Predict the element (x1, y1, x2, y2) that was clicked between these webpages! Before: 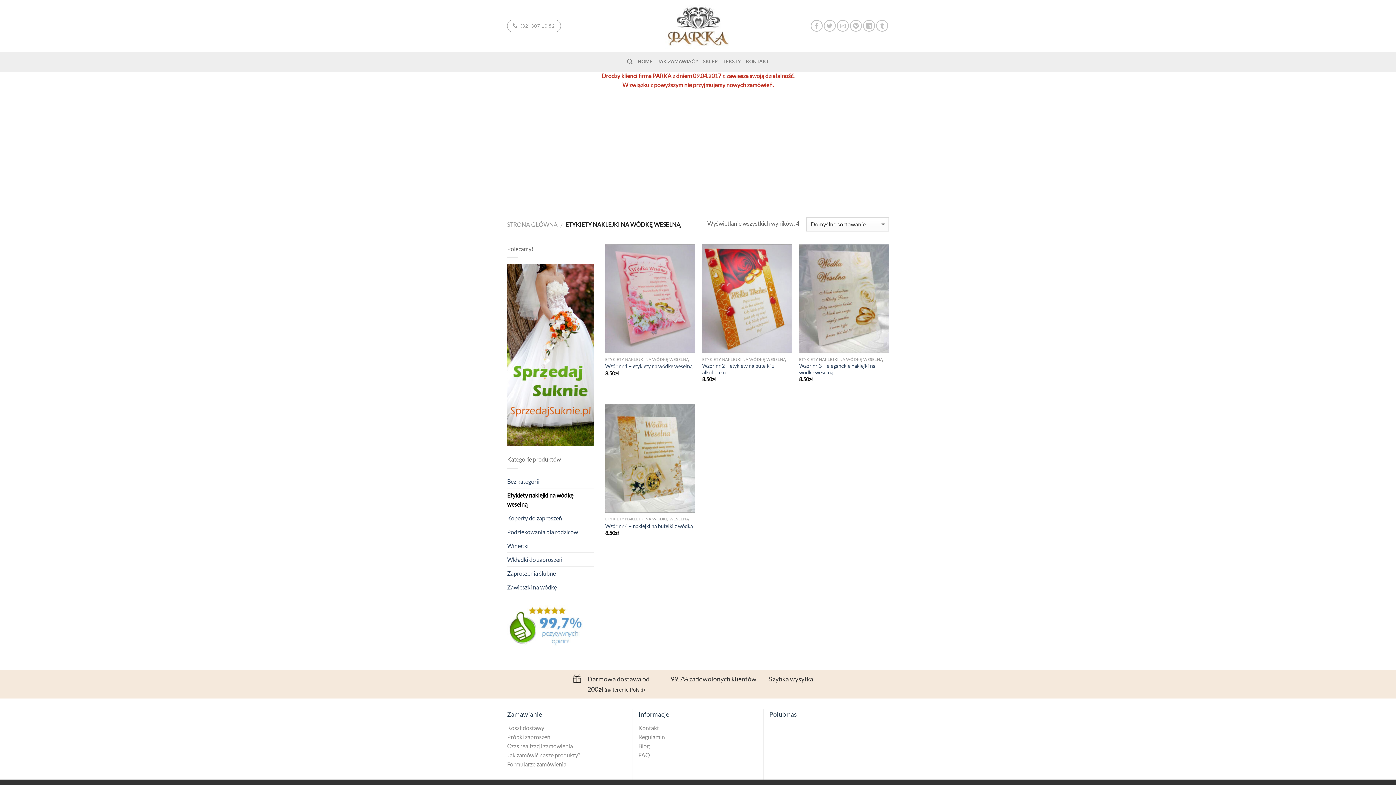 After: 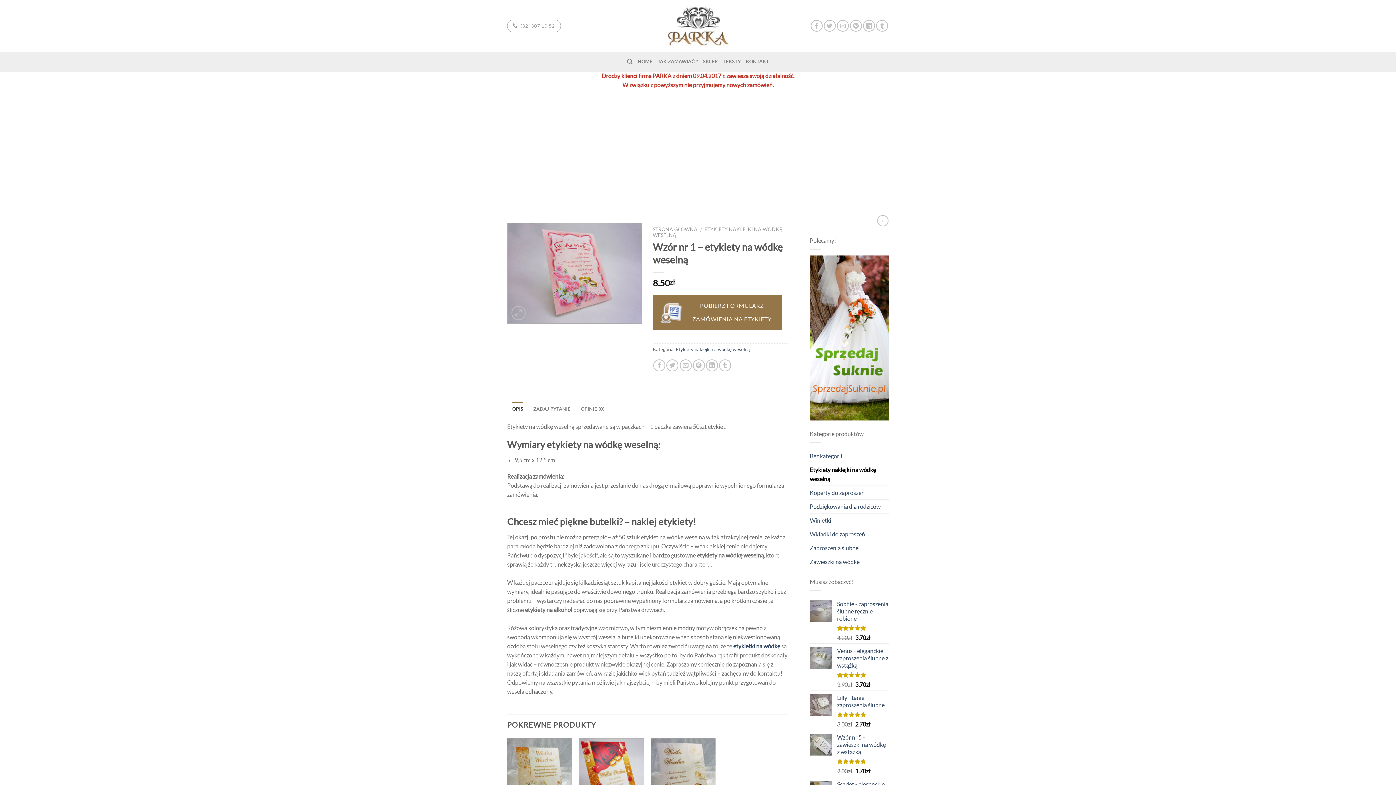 Action: bbox: (605, 244, 695, 353)